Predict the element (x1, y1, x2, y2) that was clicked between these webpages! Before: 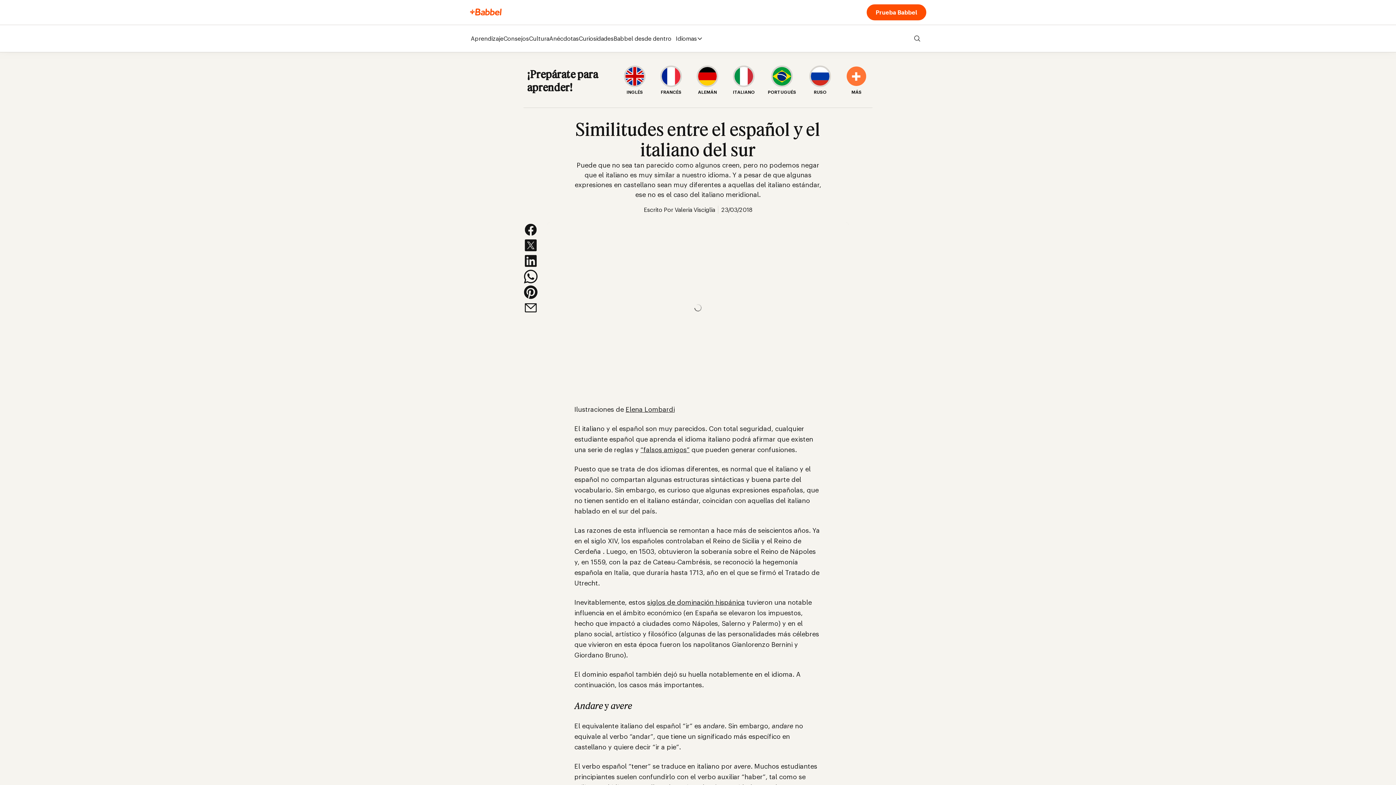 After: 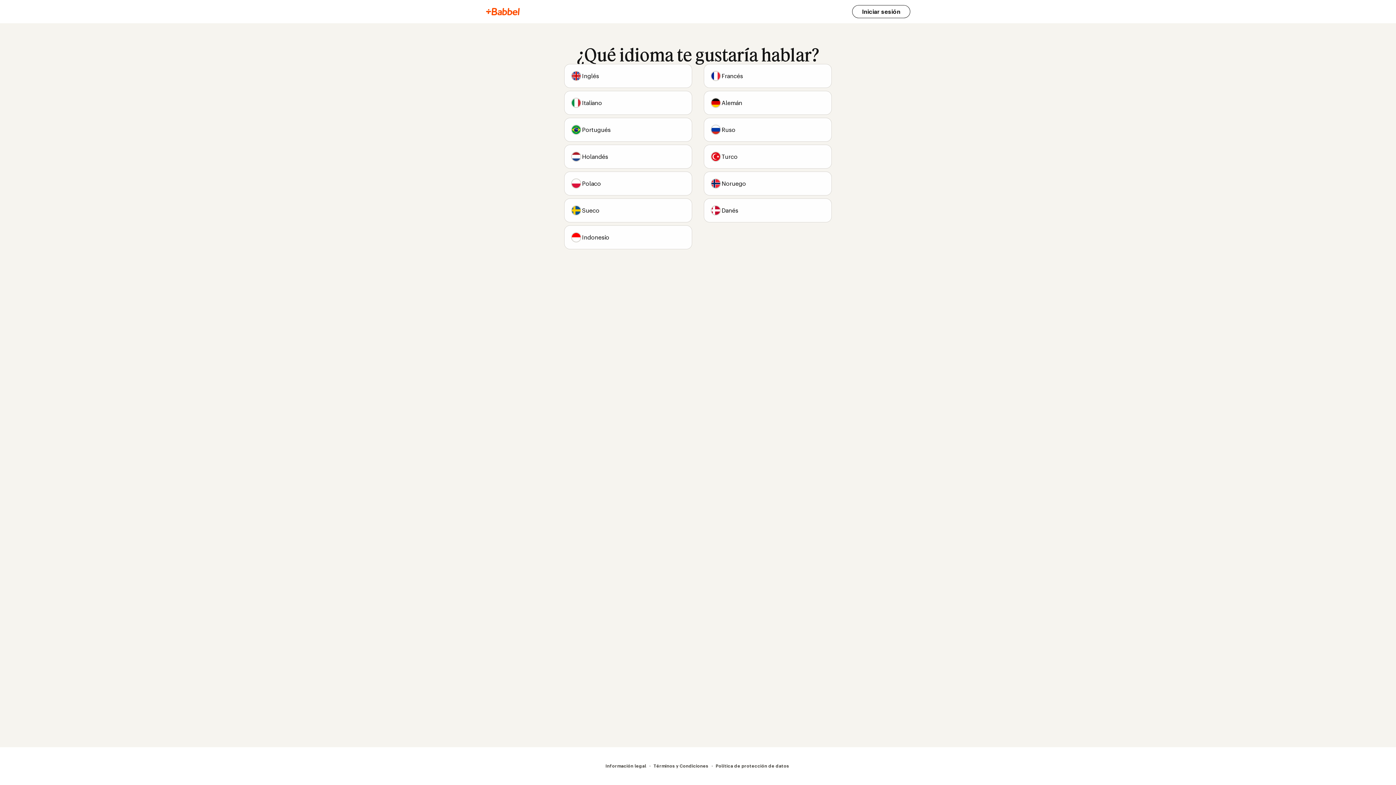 Action: bbox: (695, 64, 720, 96) label: ALEMÁN